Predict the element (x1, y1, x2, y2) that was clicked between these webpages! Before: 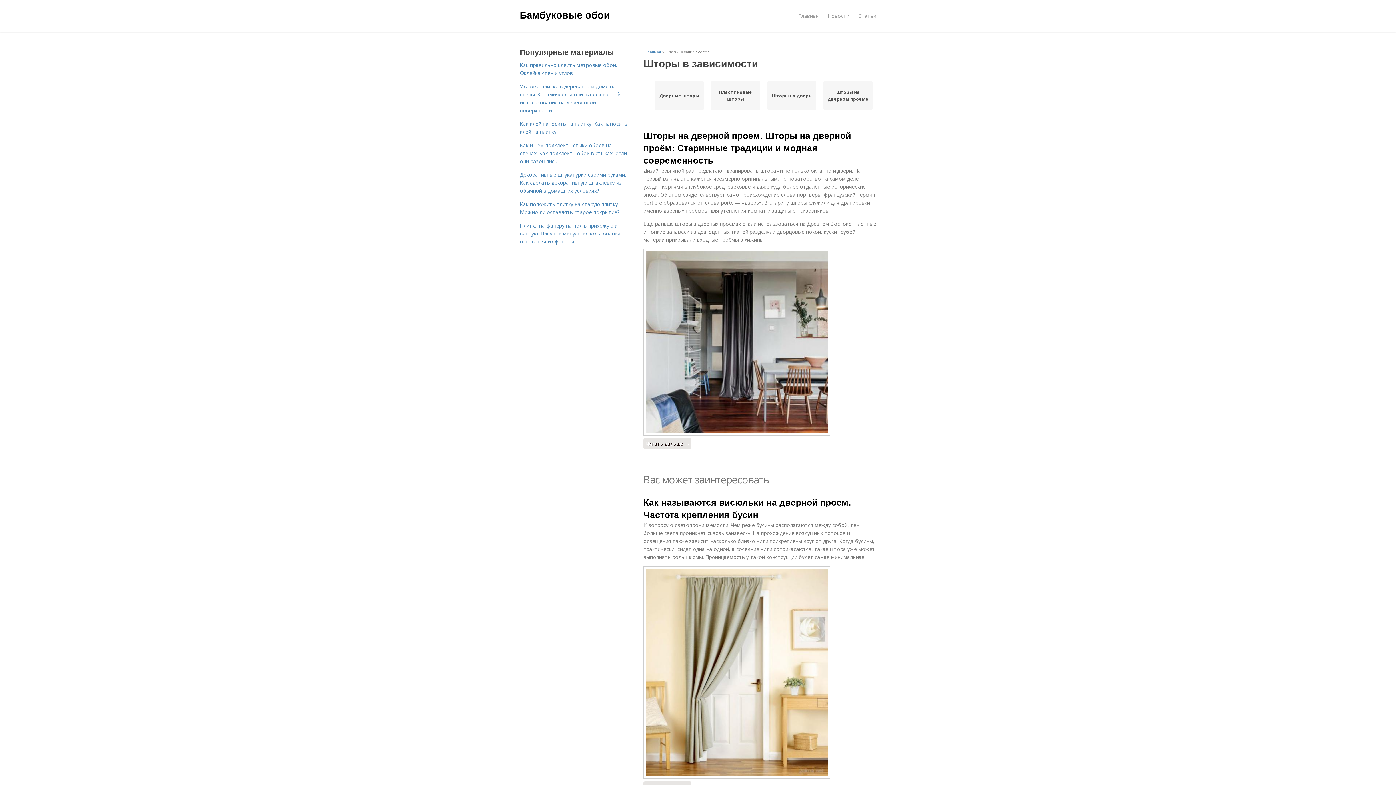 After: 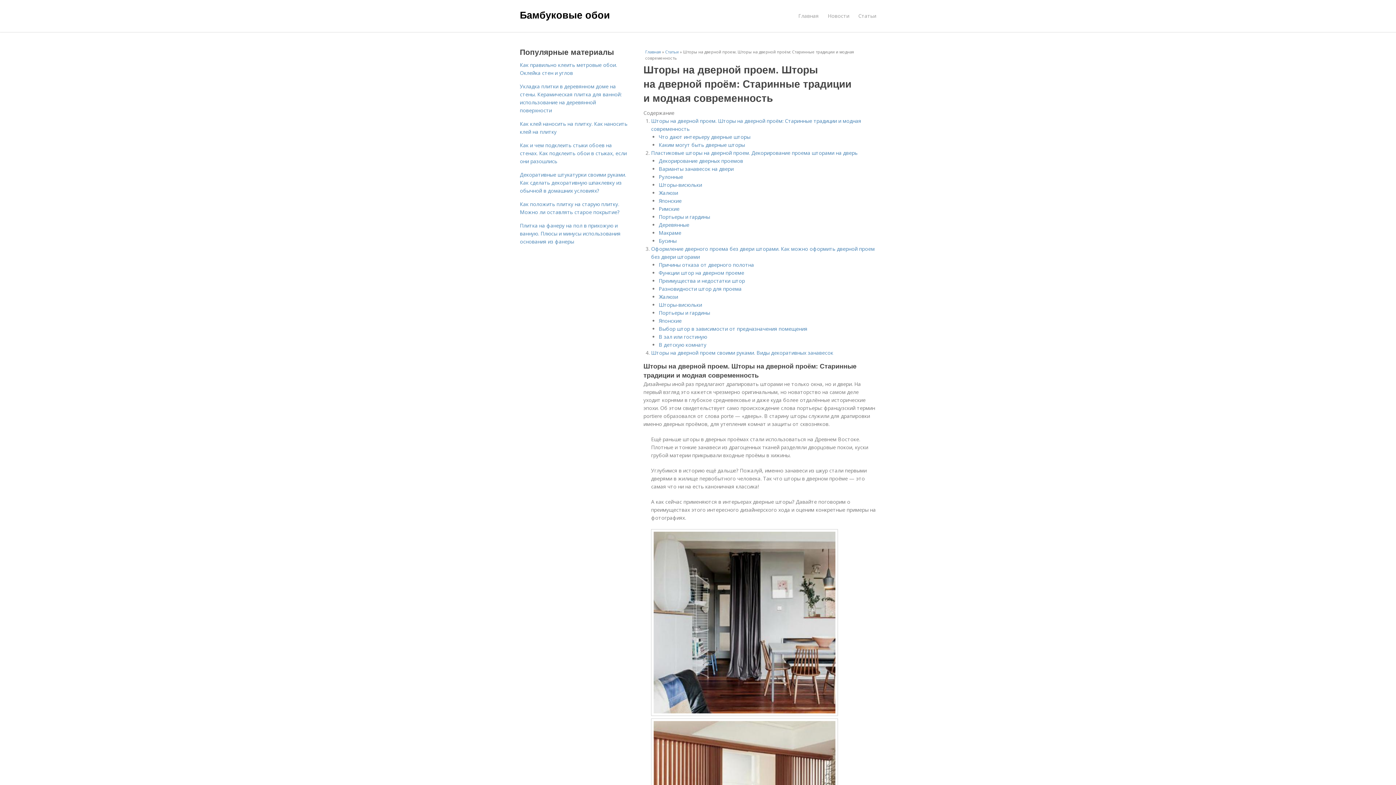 Action: bbox: (643, 130, 851, 165) label: Шторы на дверной проем. Шторы на дверной проём: Старинные традиции и модная современность